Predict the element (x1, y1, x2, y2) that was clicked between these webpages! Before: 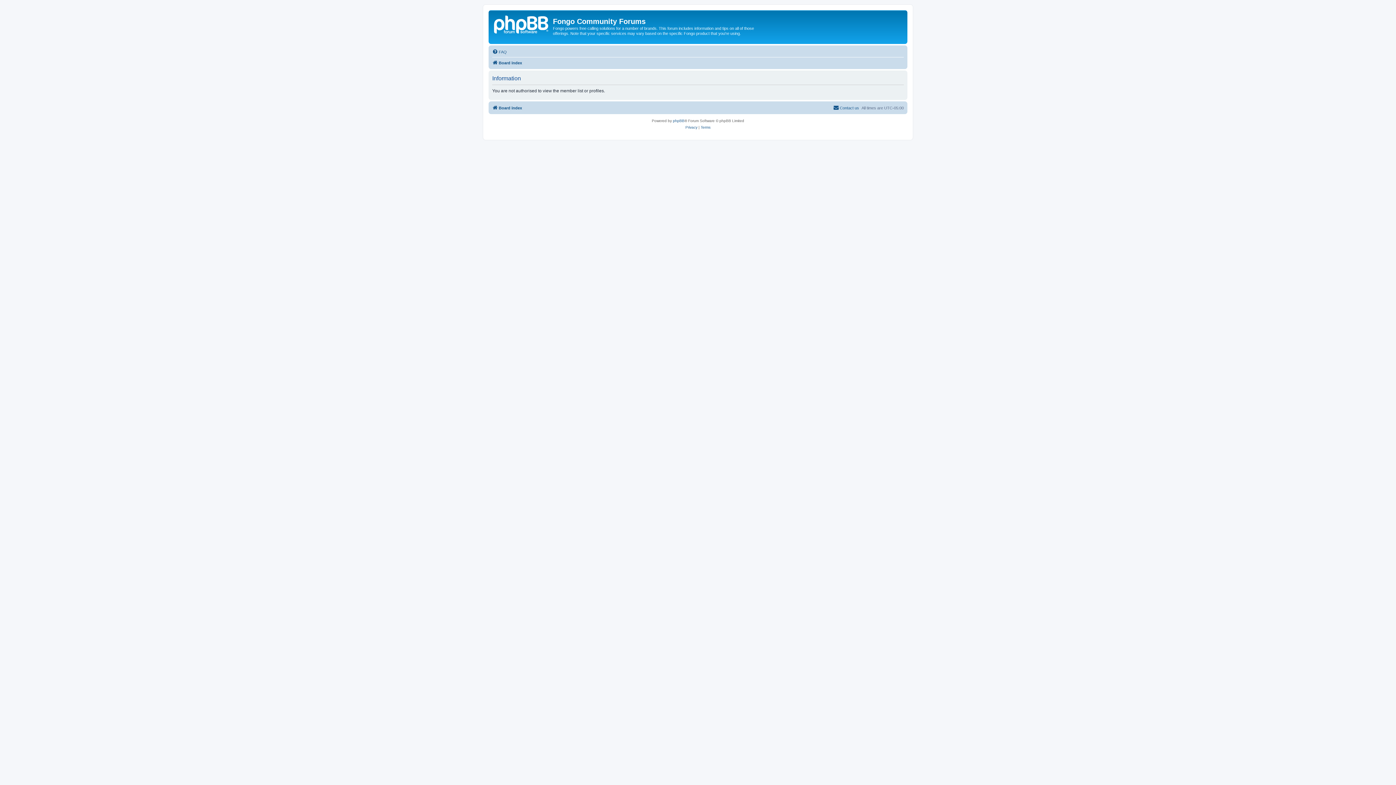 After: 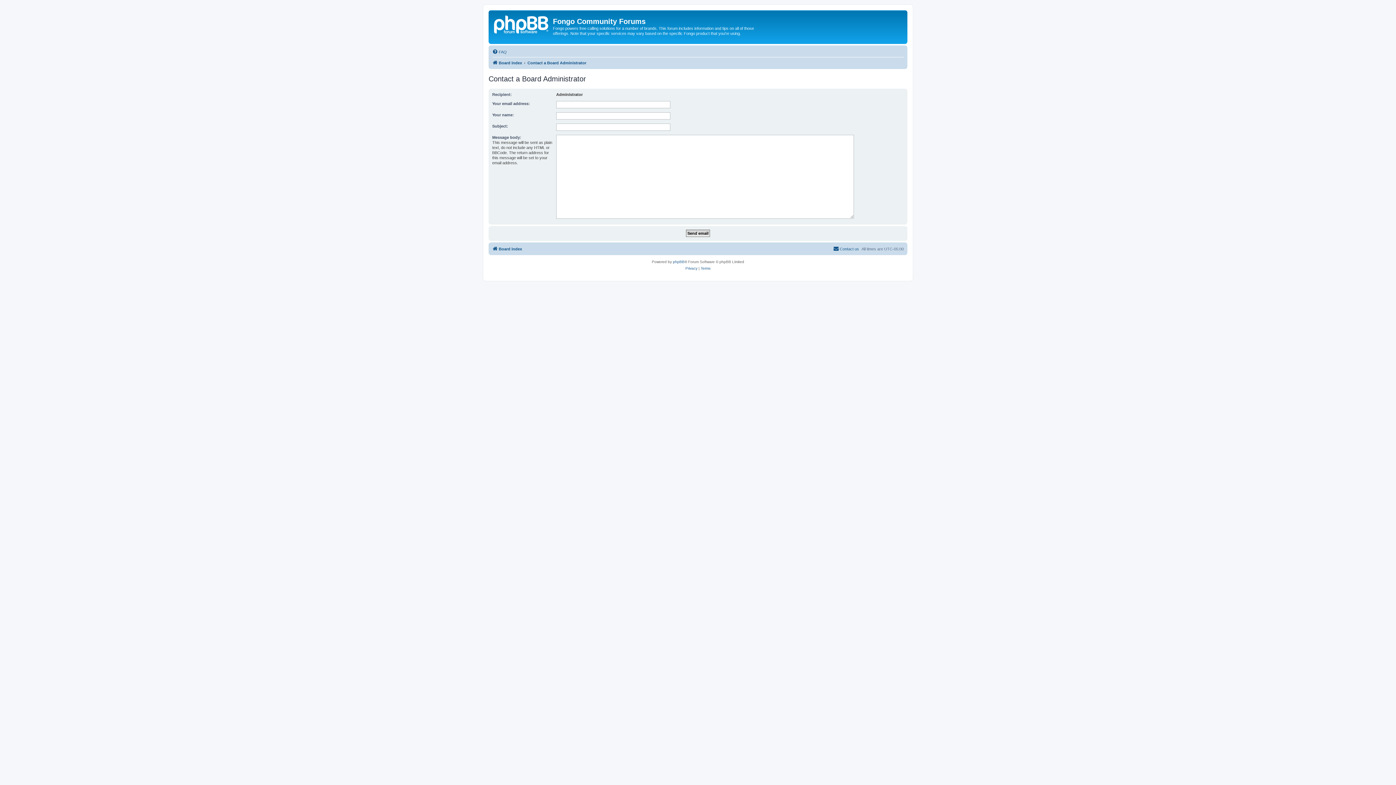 Action: label: Contact us bbox: (833, 103, 859, 112)